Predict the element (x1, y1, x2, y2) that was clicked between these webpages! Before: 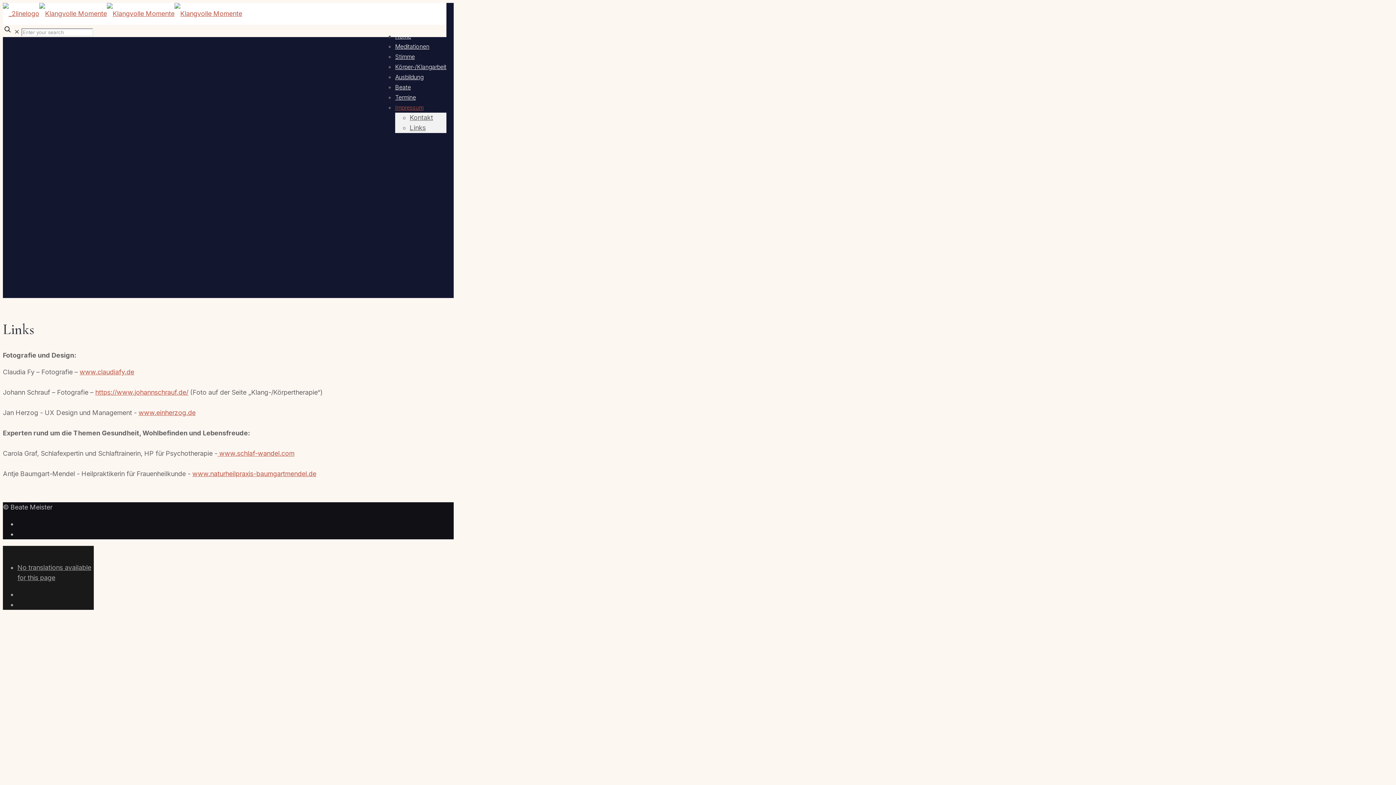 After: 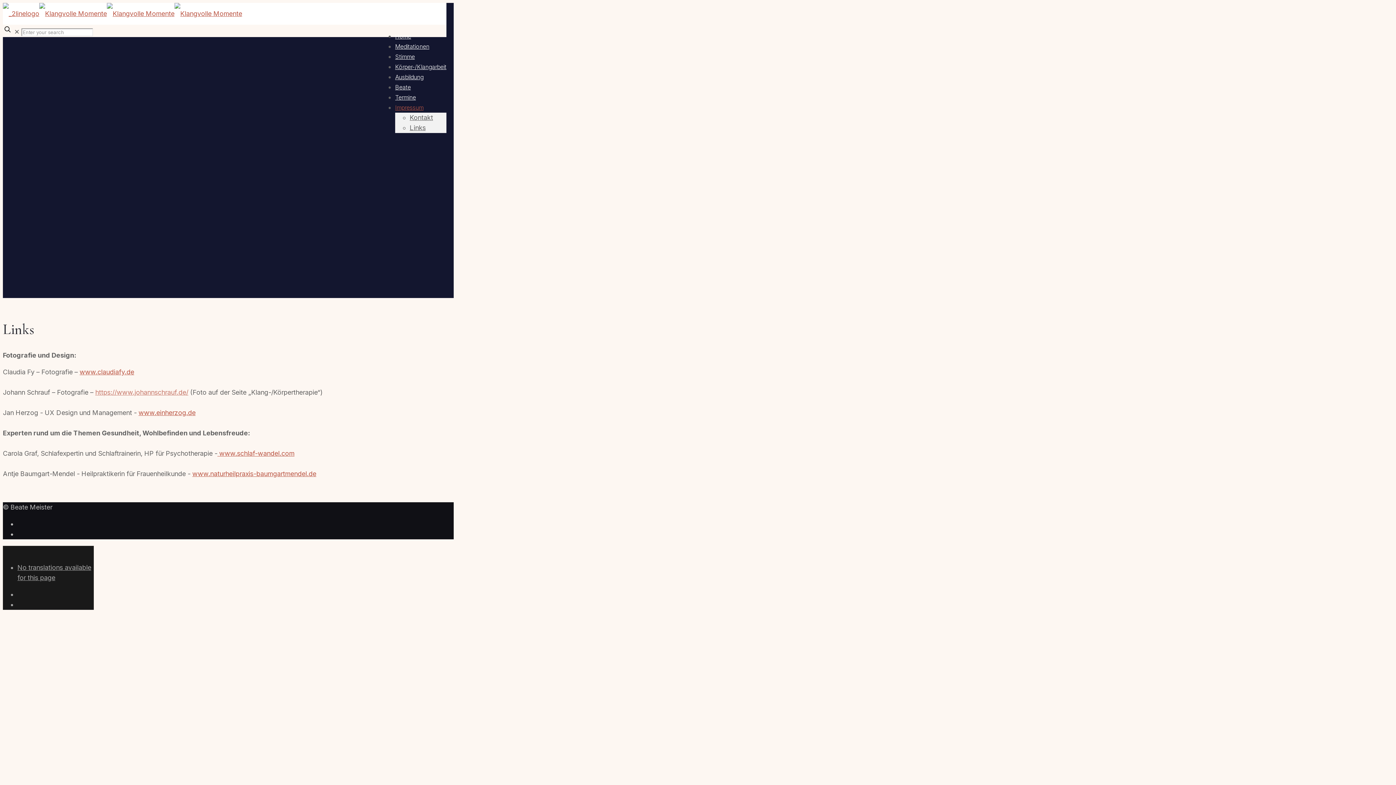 Action: bbox: (95, 388, 188, 396) label: https://www.johannschrauf.de/